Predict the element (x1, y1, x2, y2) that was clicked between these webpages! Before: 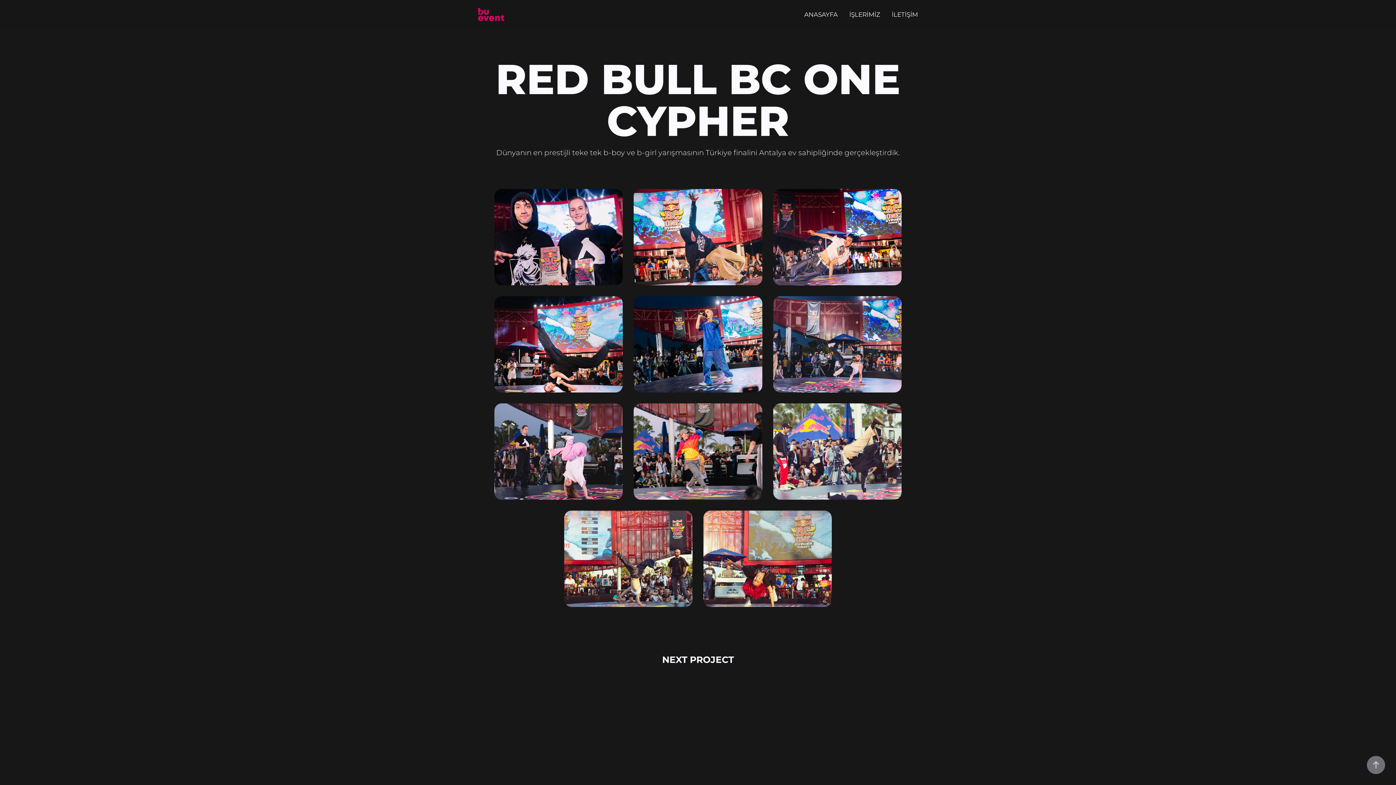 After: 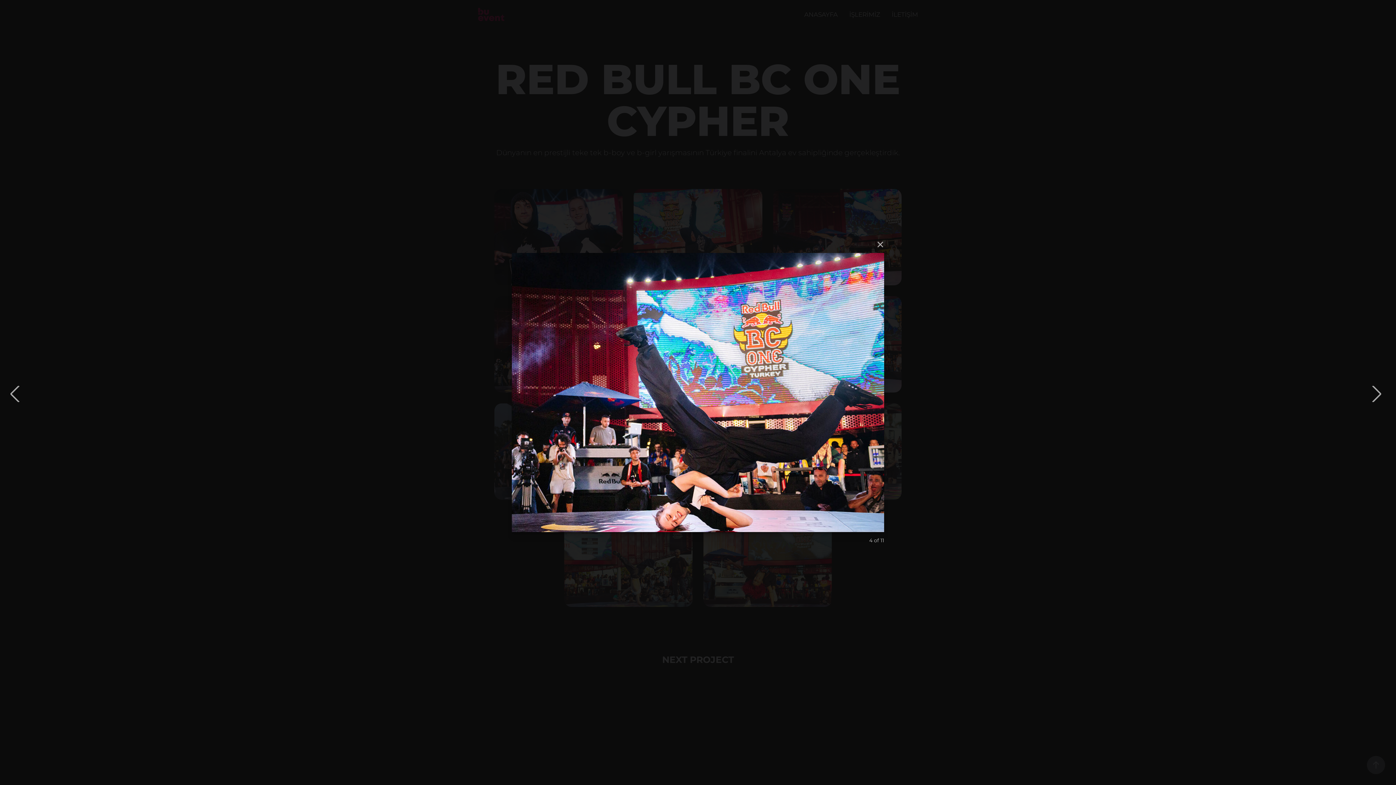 Action: bbox: (494, 296, 623, 392)